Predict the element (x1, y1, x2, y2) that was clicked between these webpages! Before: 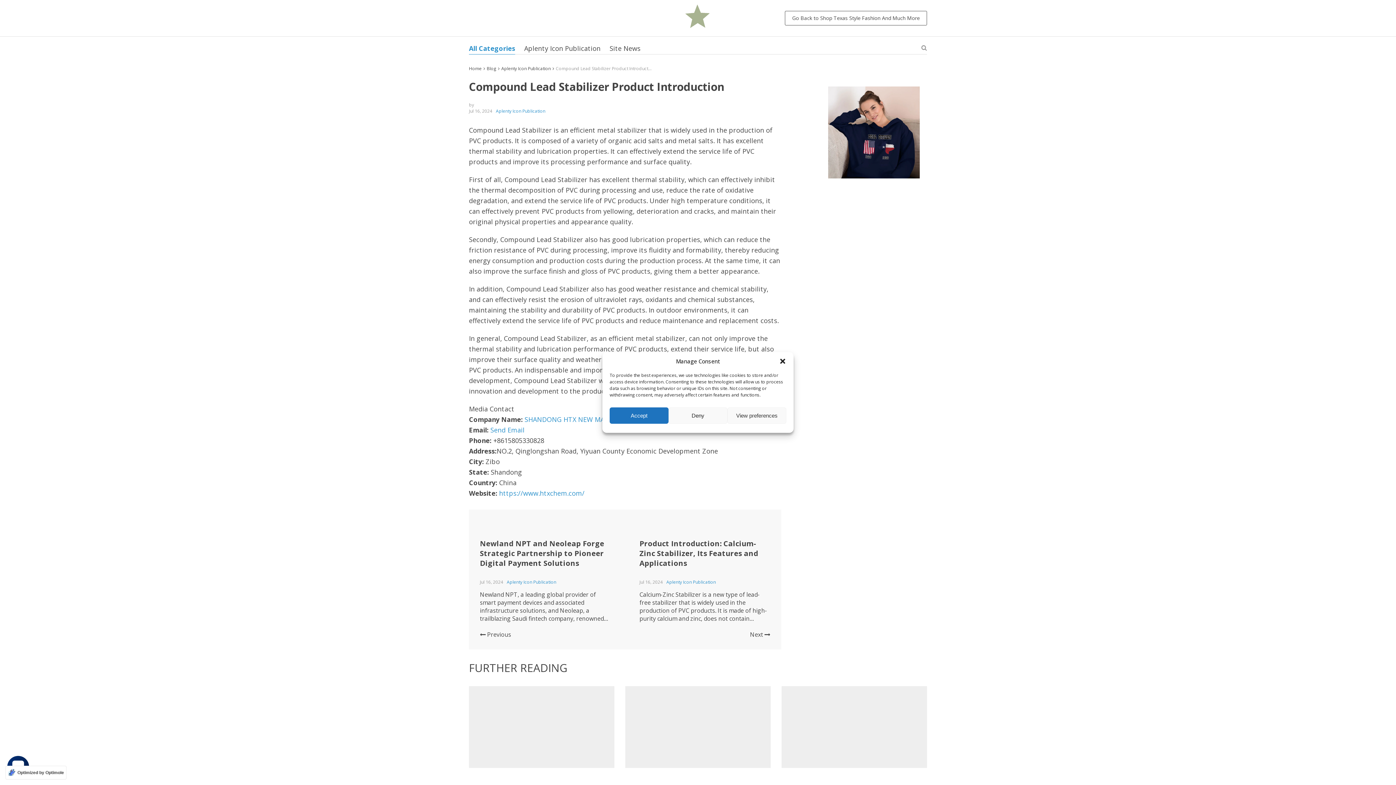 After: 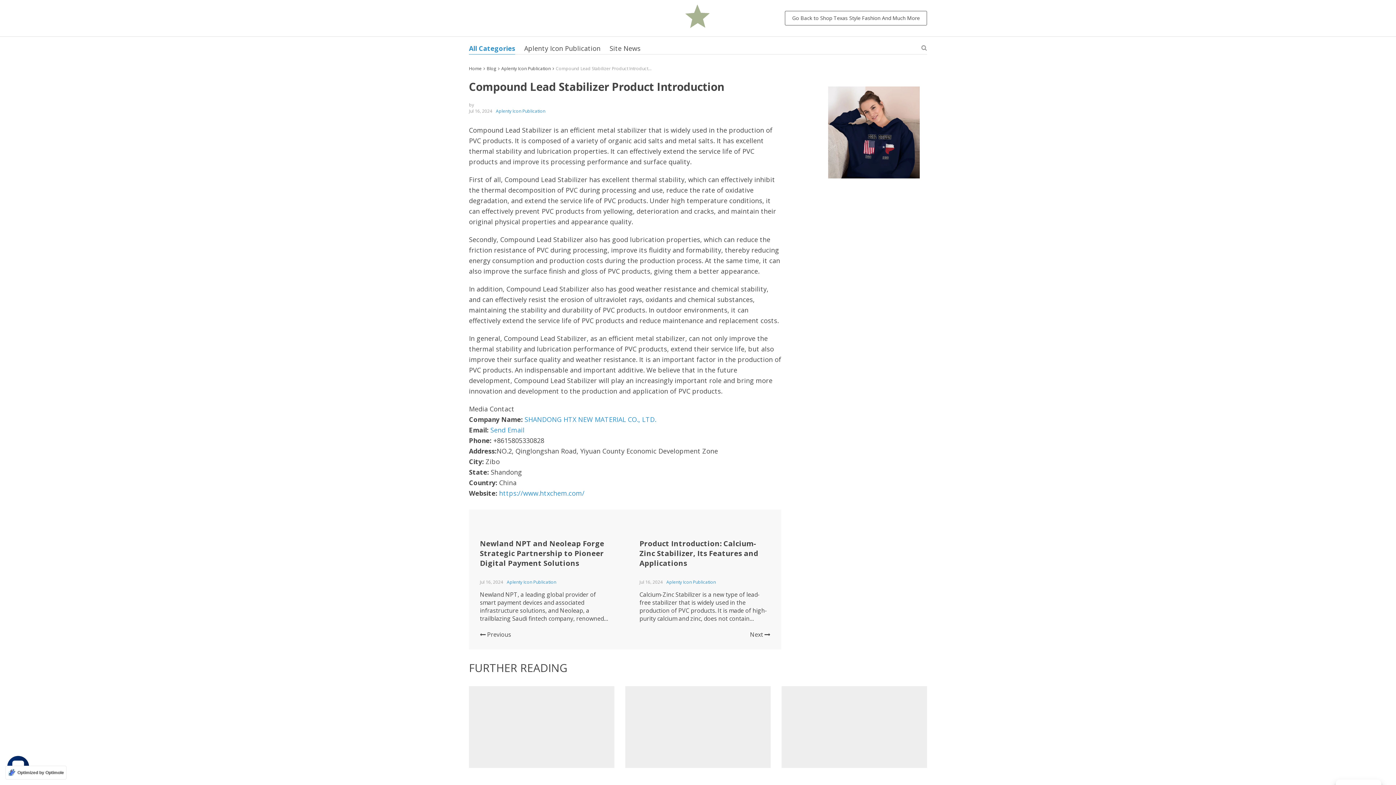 Action: label: Deny bbox: (668, 407, 727, 424)